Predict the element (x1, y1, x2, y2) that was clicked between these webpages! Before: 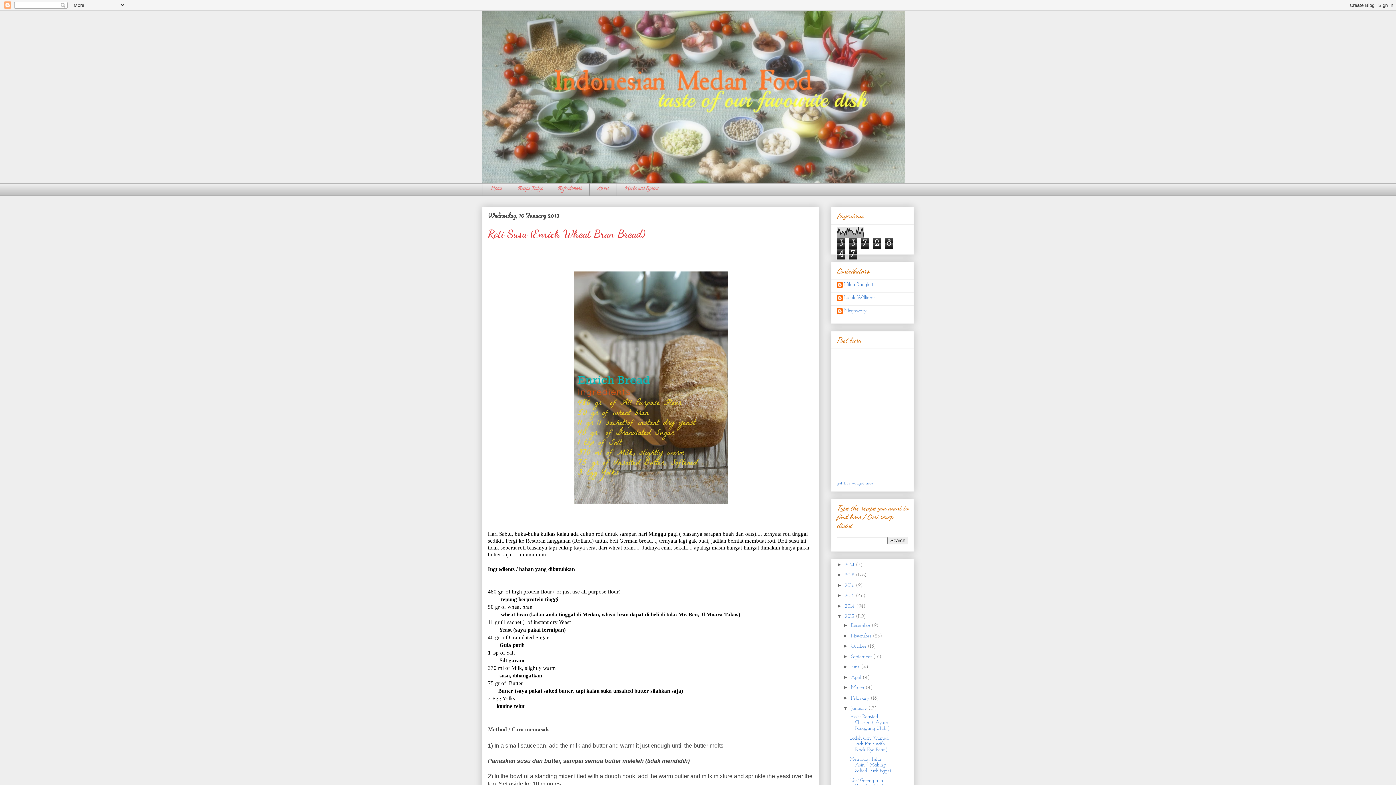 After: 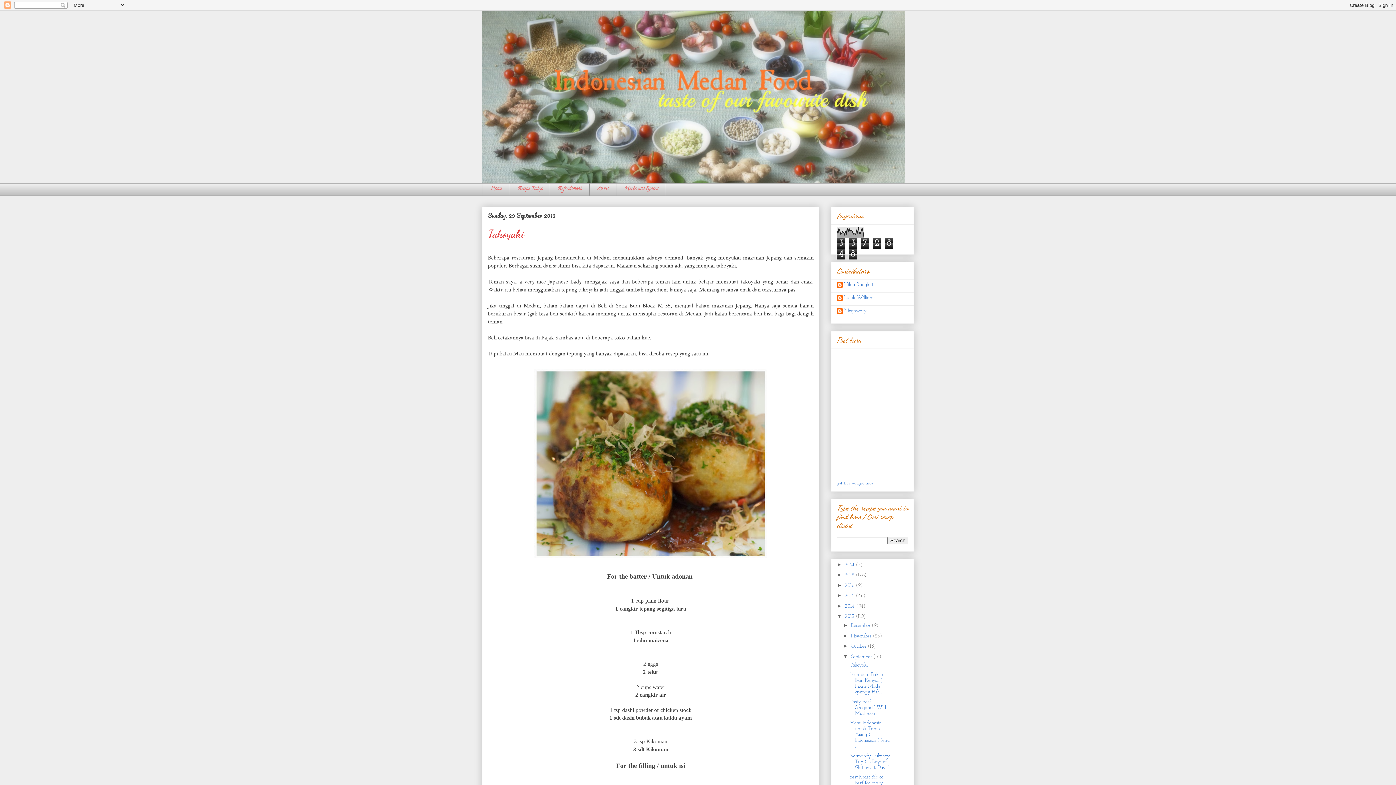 Action: label: September  bbox: (851, 654, 873, 659)